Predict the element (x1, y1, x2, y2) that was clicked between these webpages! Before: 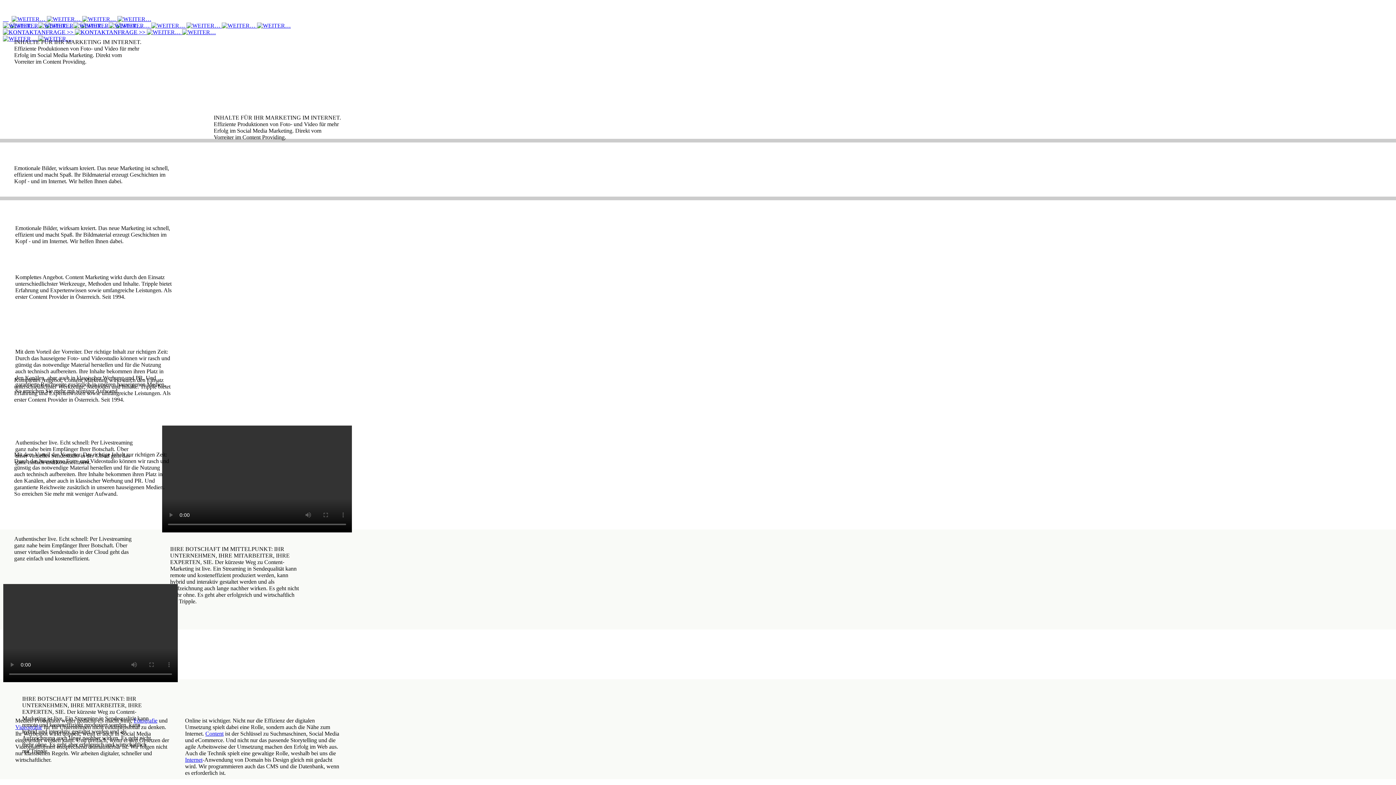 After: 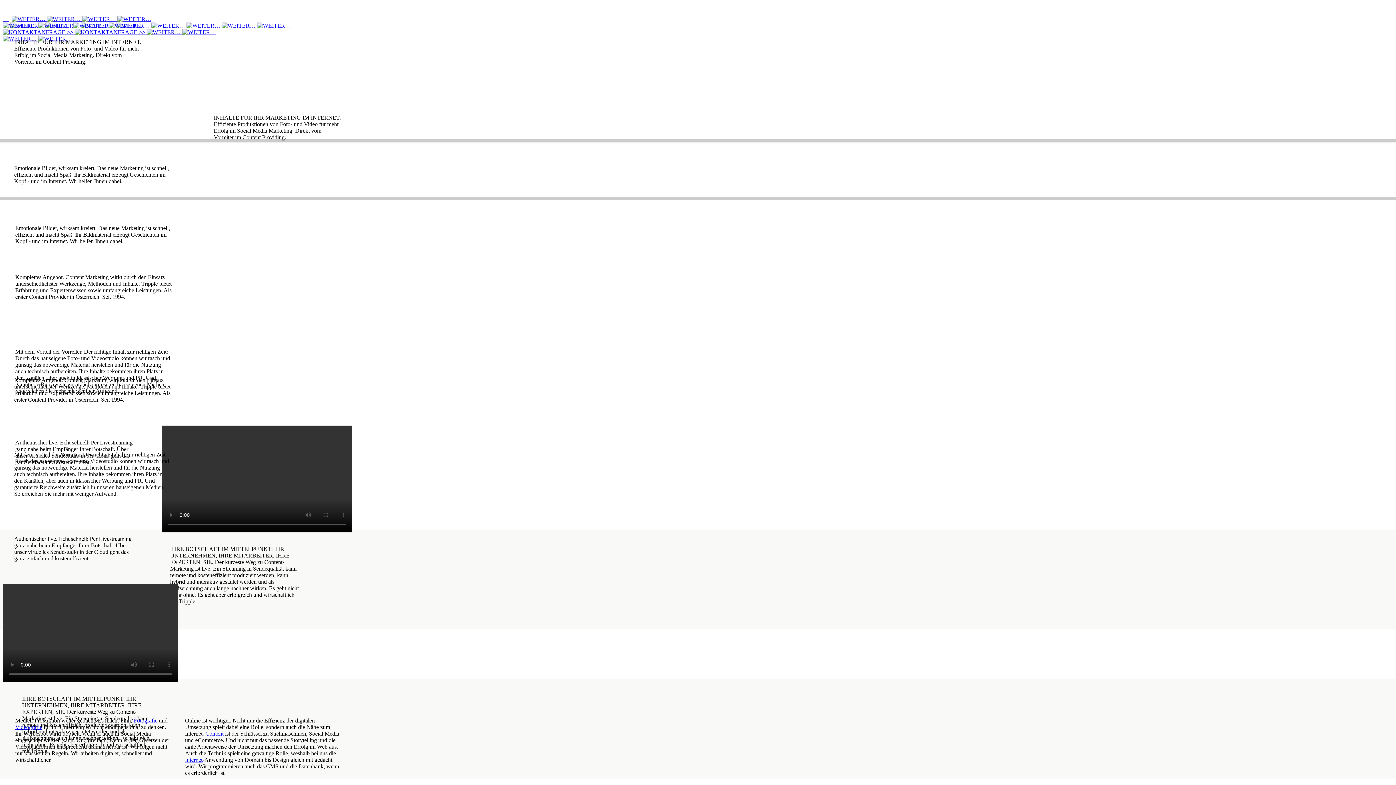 Action: bbox: (5, 16, 7, 22) label:  